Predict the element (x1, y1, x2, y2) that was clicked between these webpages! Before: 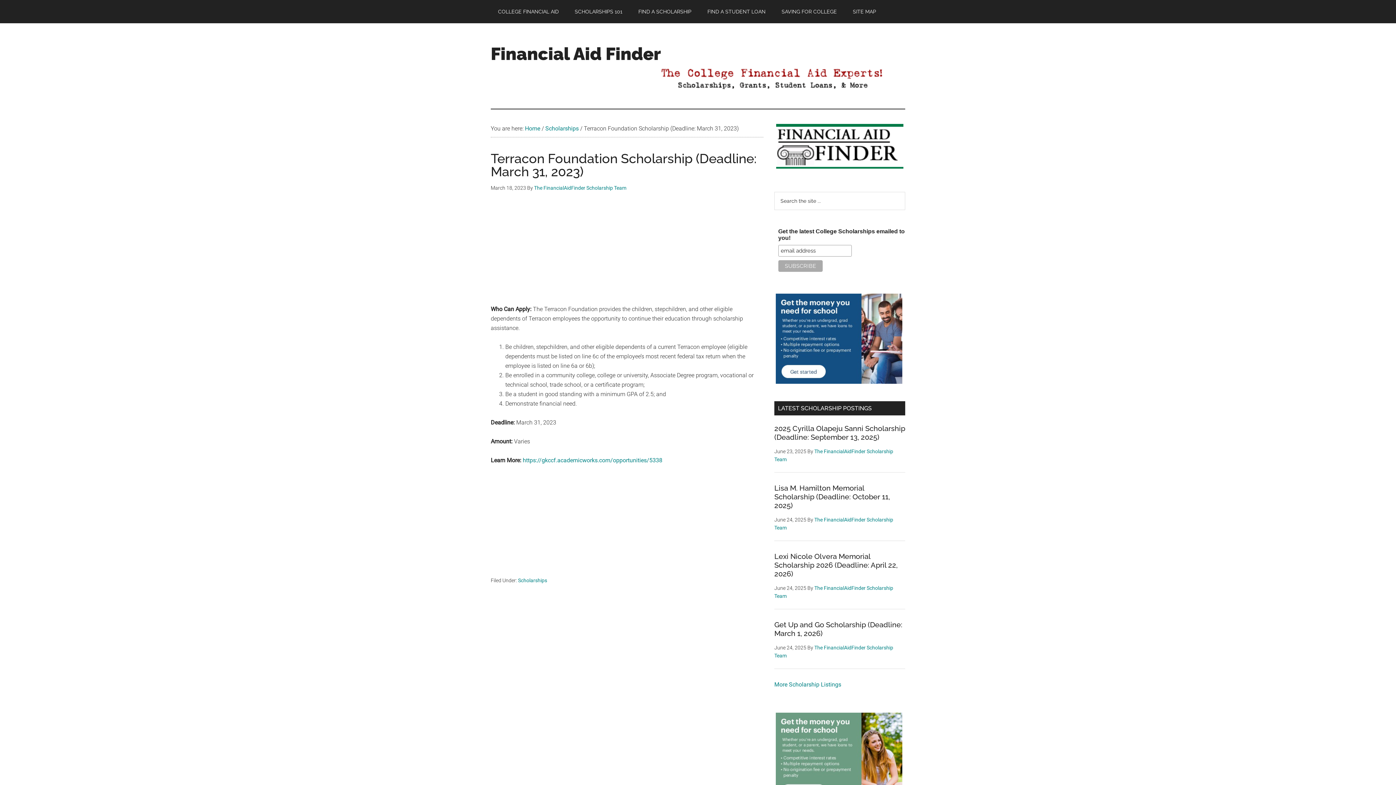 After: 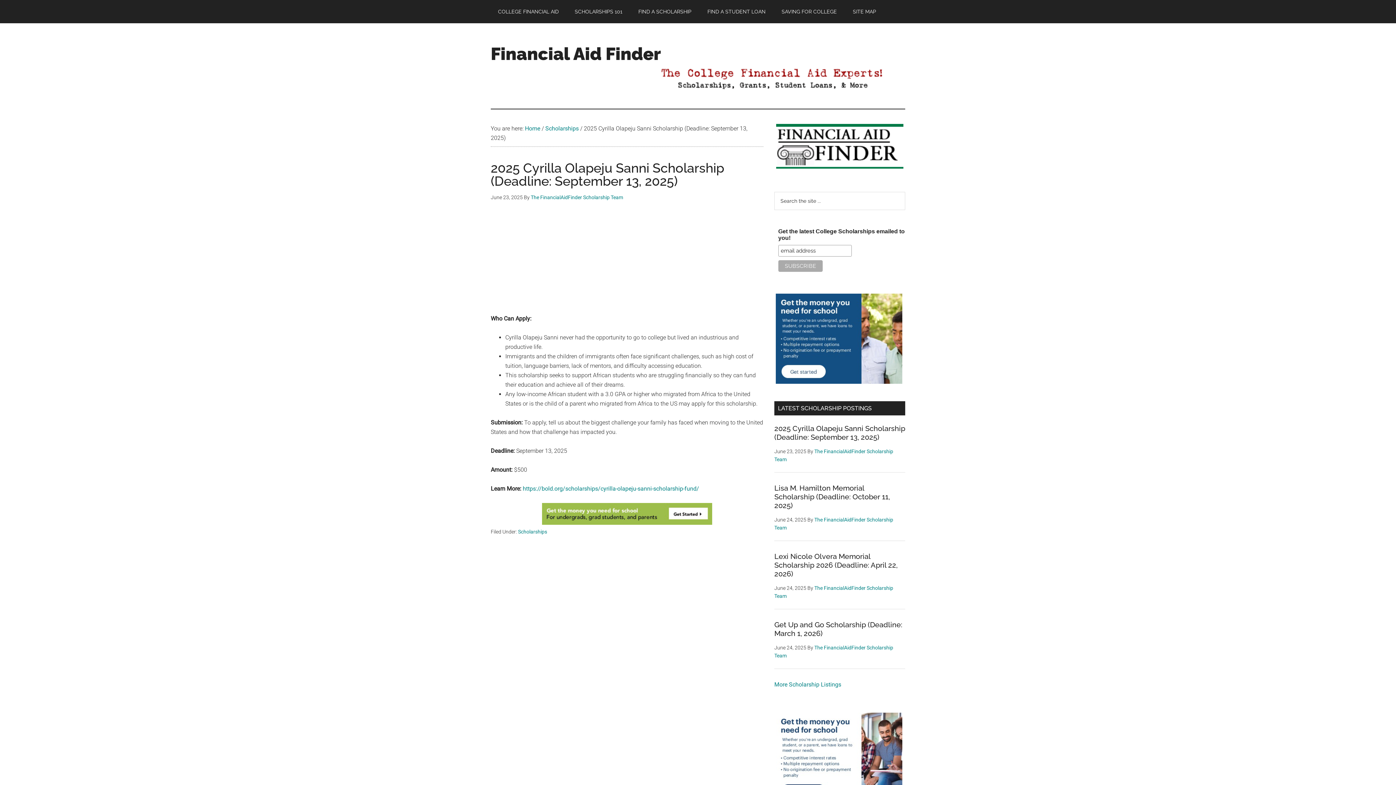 Action: bbox: (774, 424, 905, 441) label: 2025 Cyrilla Olapeju Sanni Scholarship (Deadline: September 13, 2025)